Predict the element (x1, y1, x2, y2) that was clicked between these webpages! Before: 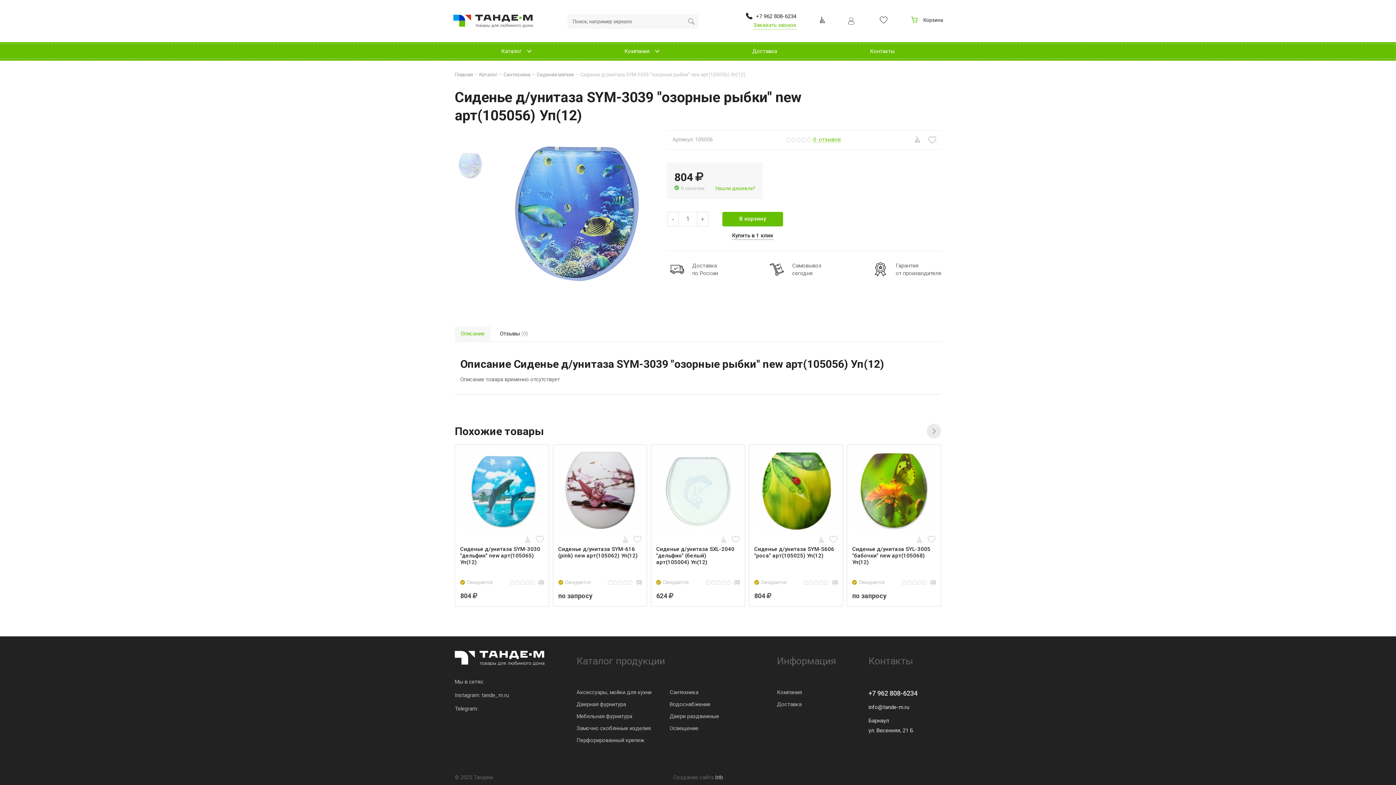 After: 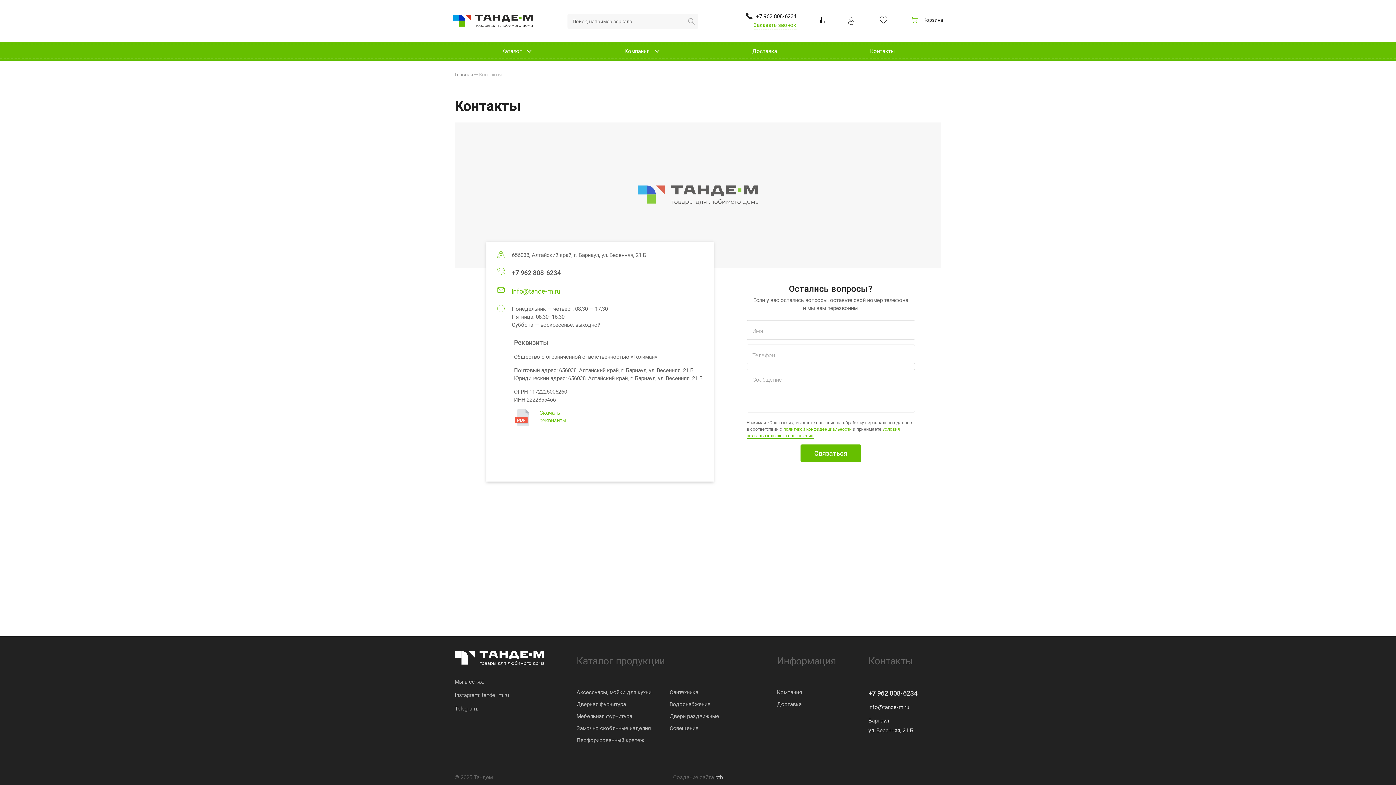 Action: bbox: (862, 42, 902, 60) label: Контакты